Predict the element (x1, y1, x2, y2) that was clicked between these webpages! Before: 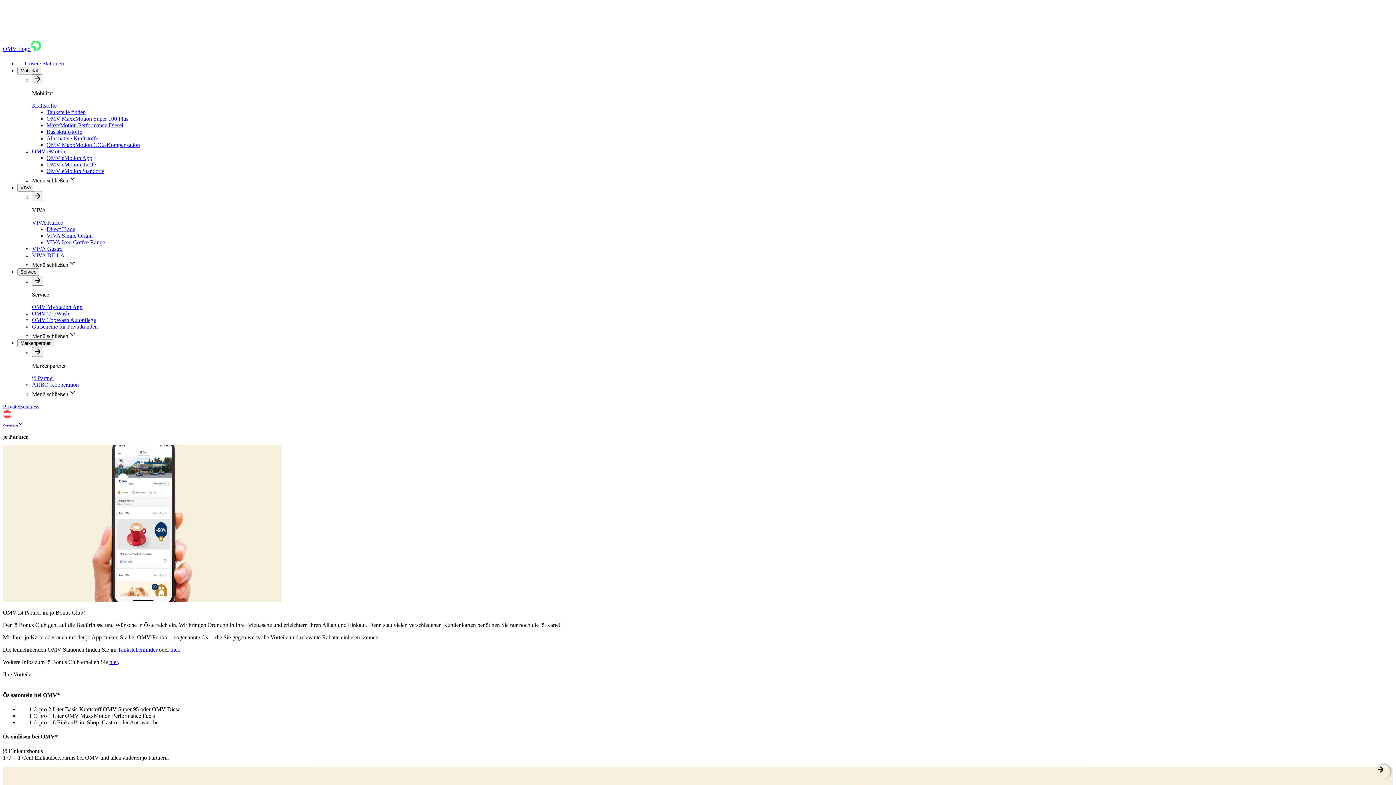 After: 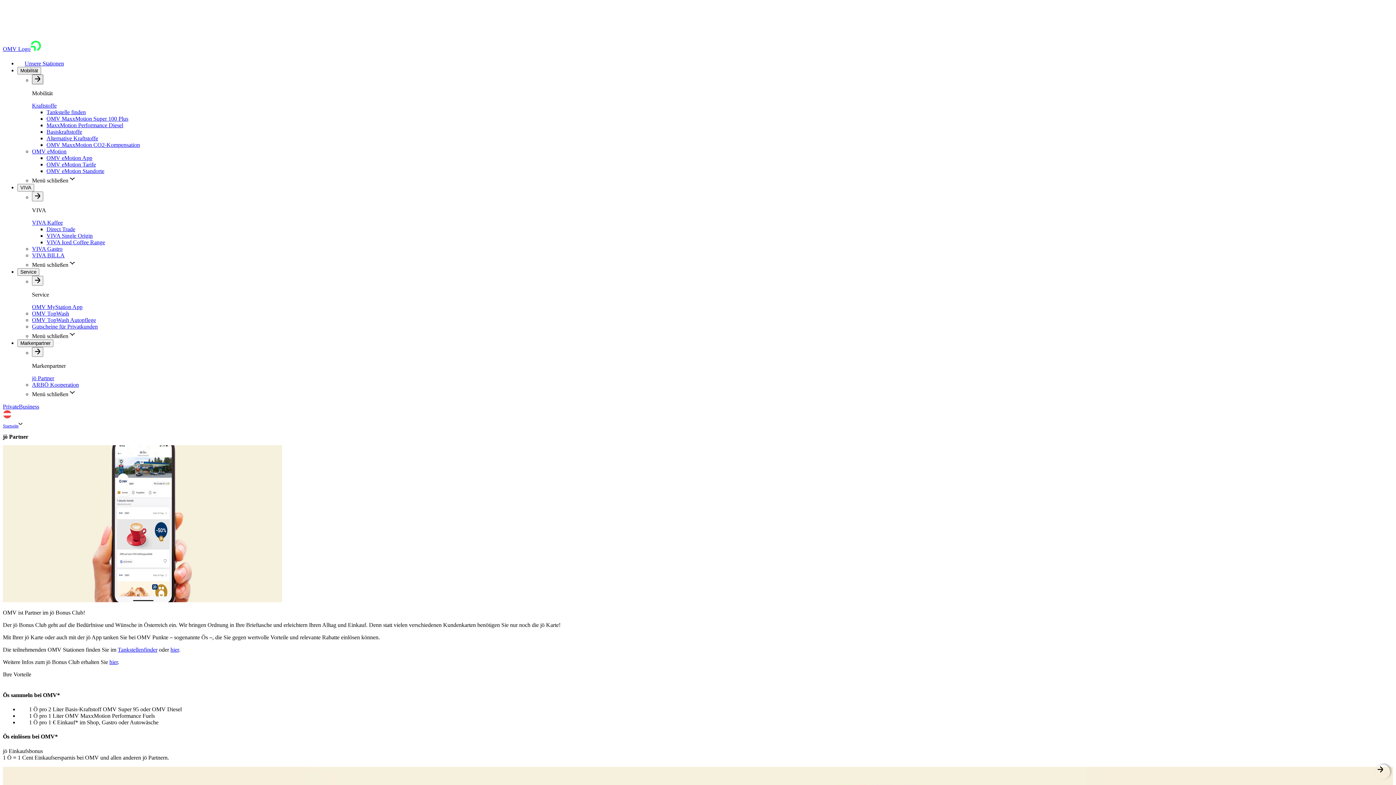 Action: label: Go to linked page bbox: (32, 74, 43, 84)